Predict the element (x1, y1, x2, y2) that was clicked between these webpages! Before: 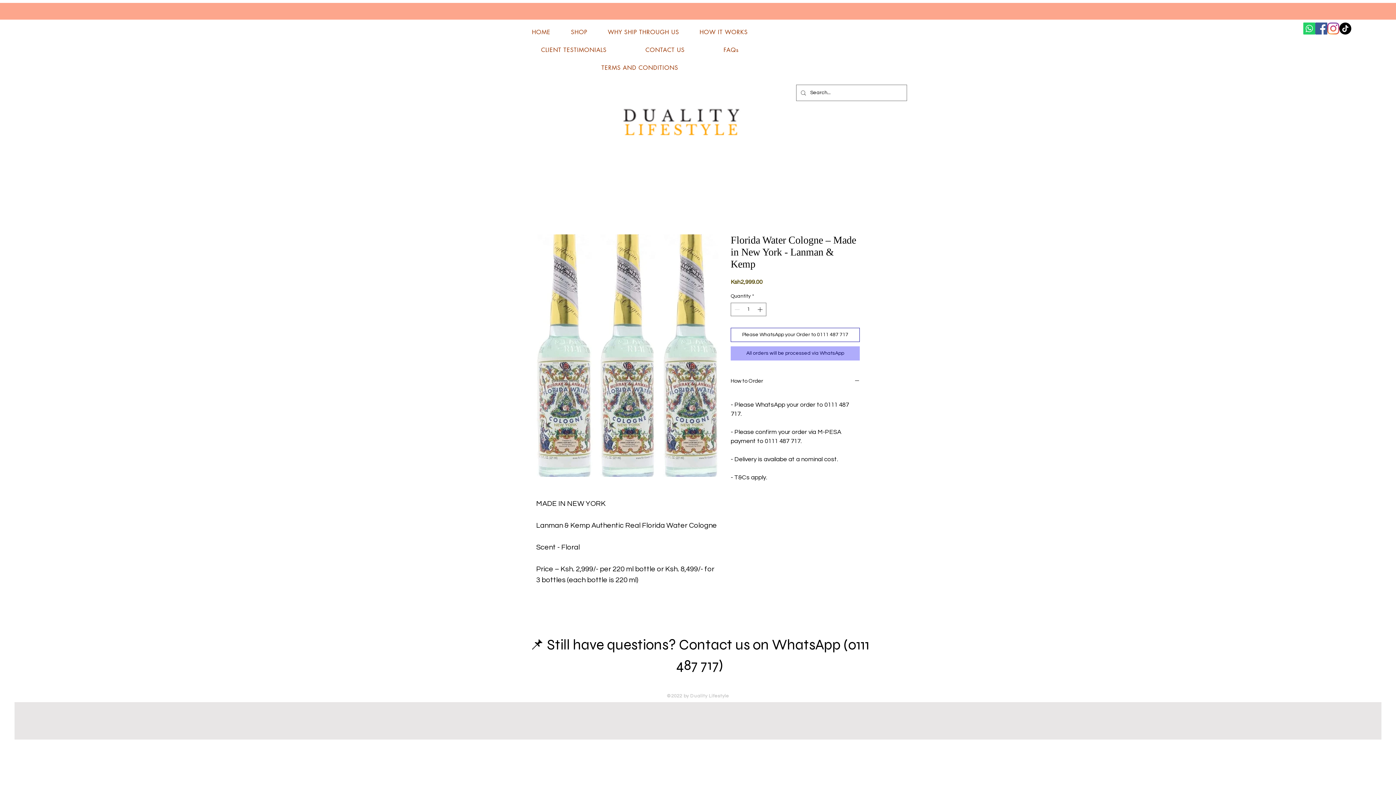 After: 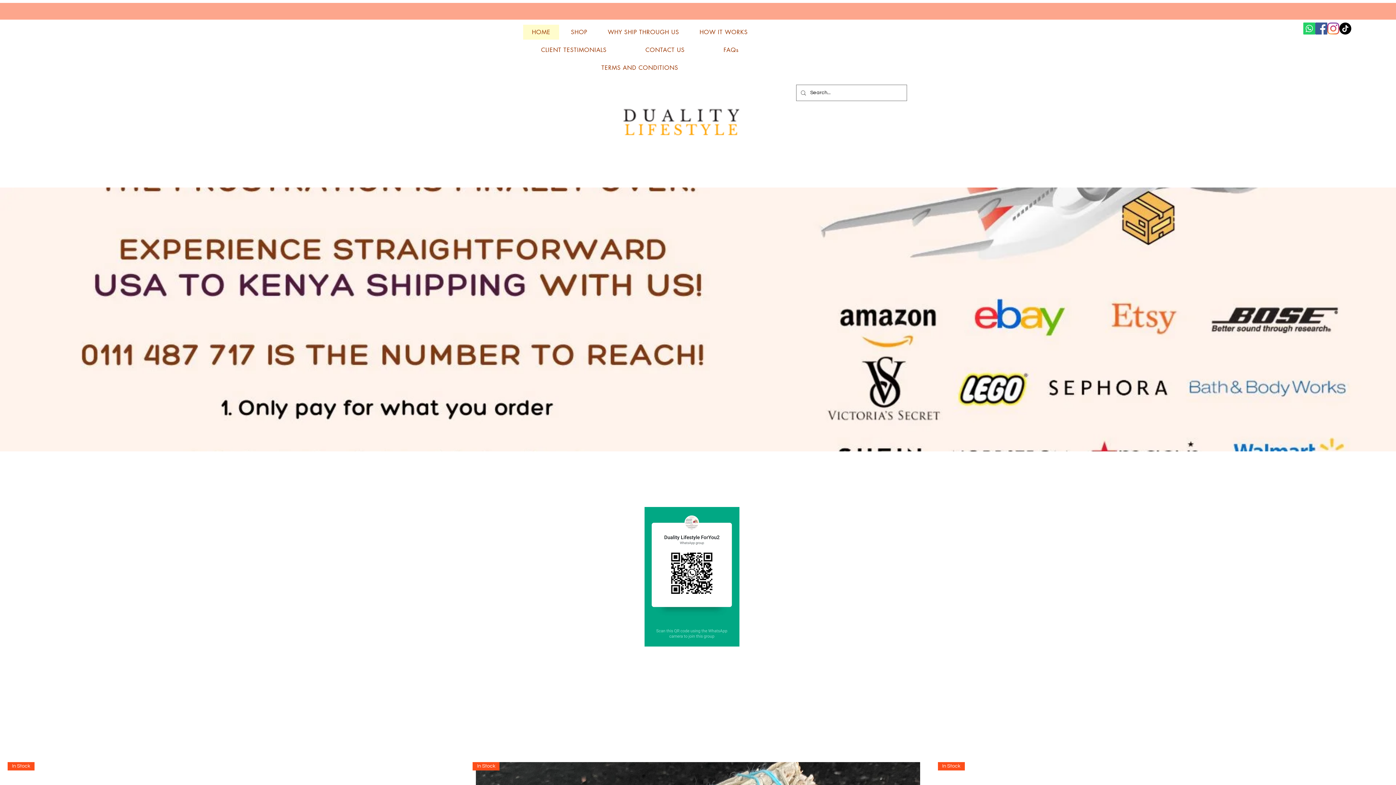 Action: bbox: (562, 24, 596, 39) label: SHOP